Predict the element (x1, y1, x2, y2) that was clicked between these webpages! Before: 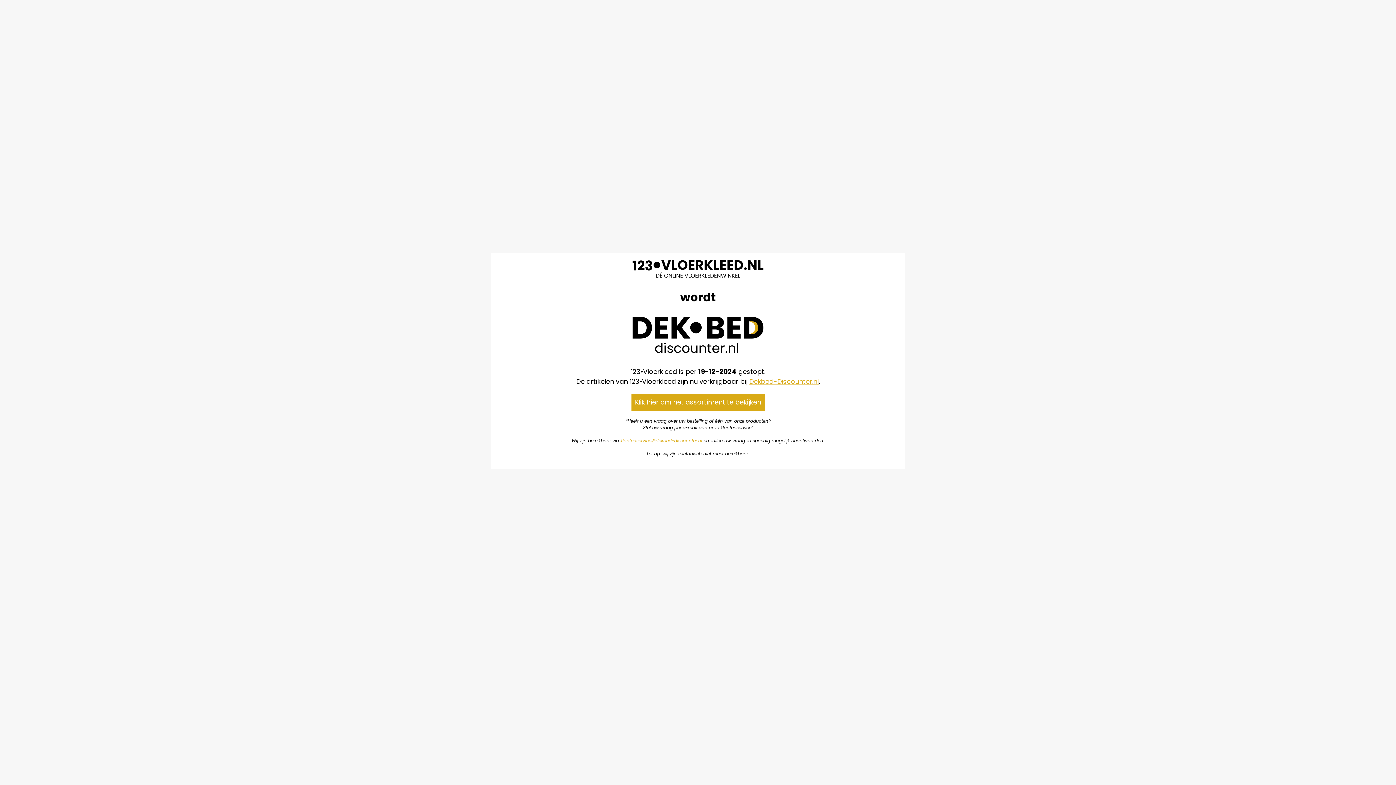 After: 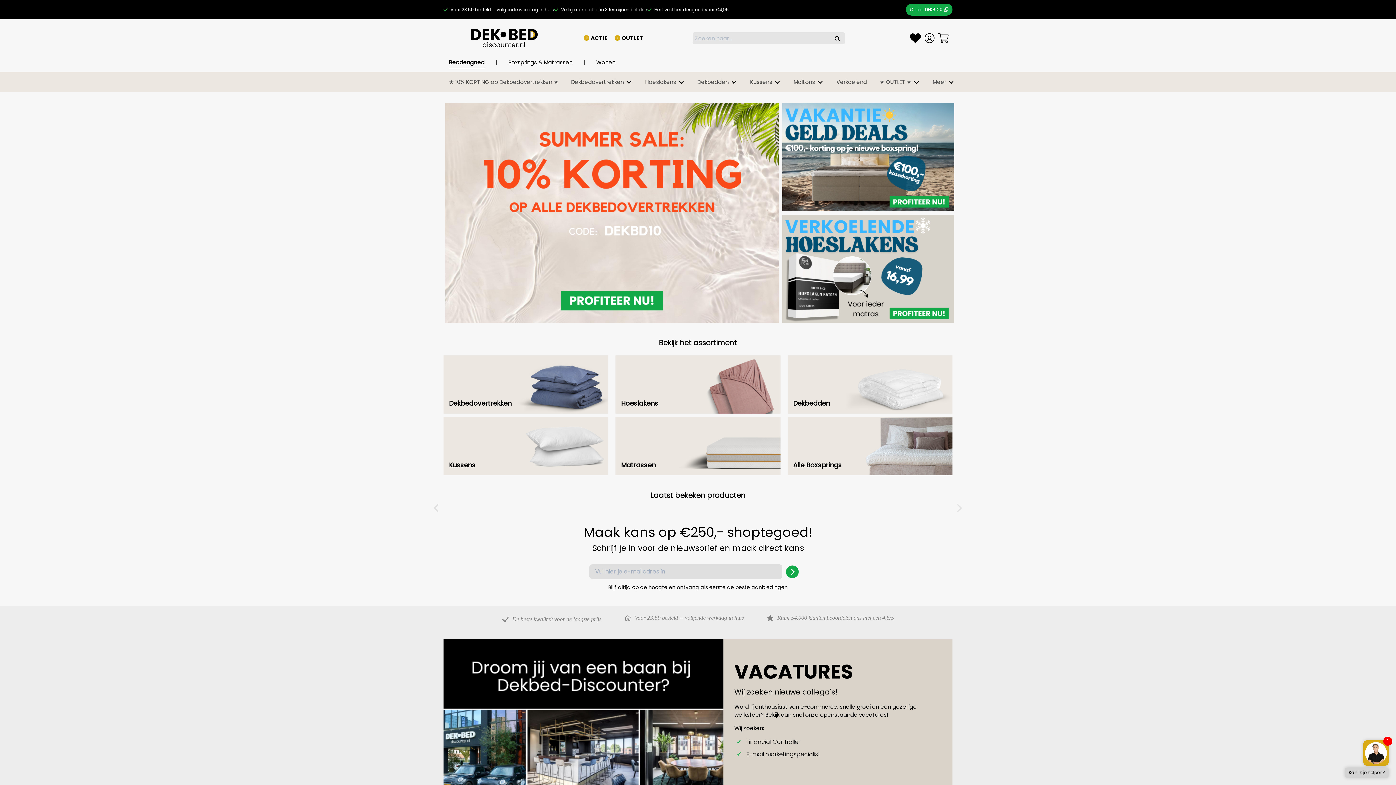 Action: label: Dekbed-Discounter.nl bbox: (749, 376, 818, 386)